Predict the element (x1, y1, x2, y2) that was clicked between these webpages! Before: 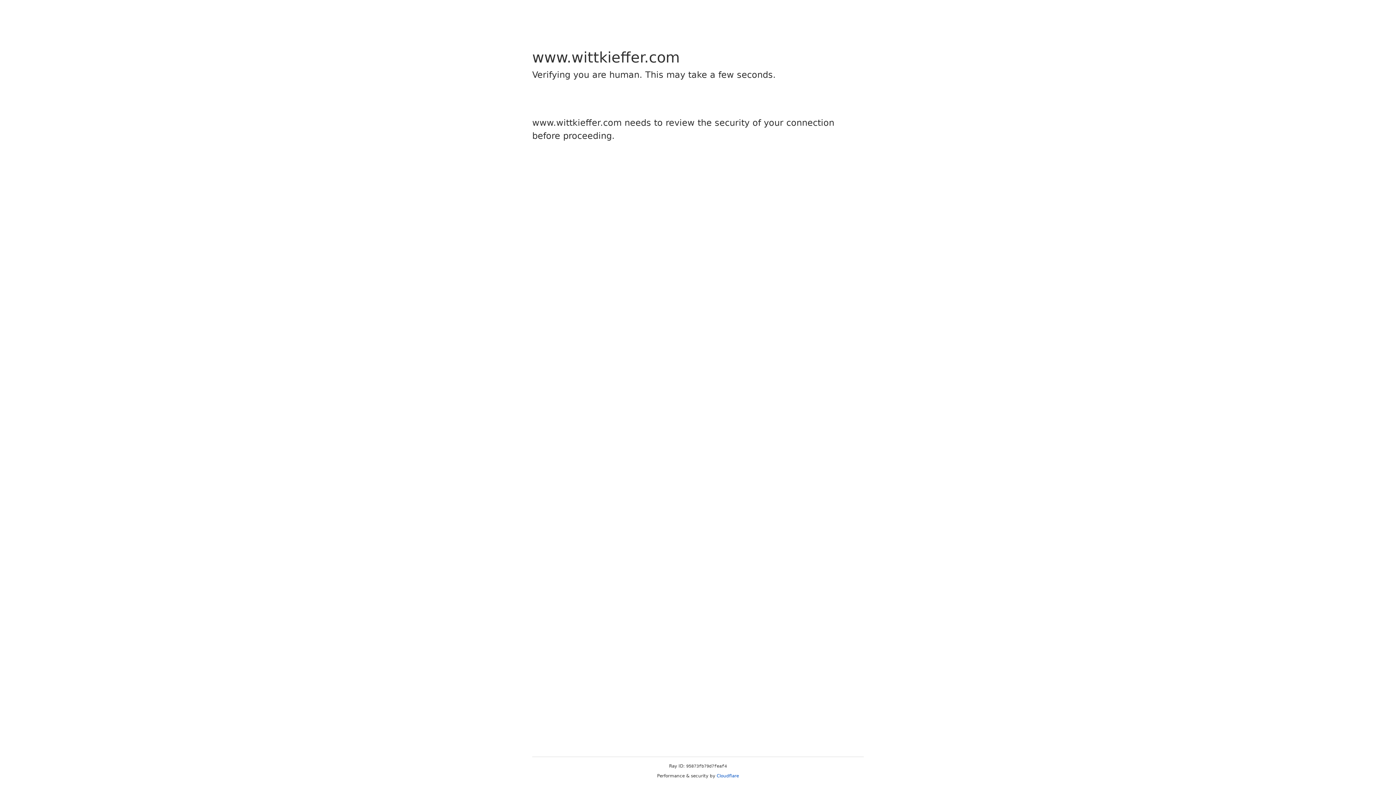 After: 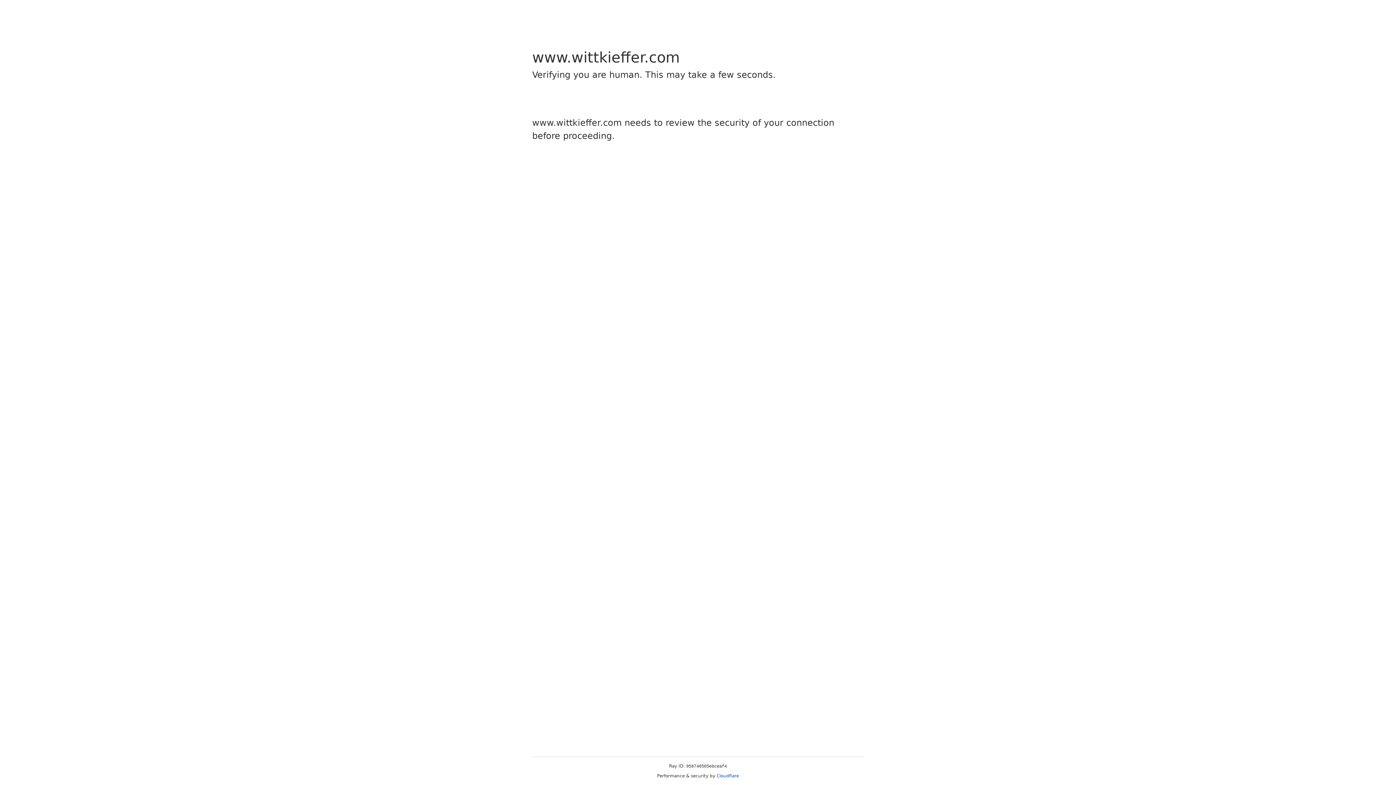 Action: label: Cloudflare bbox: (716, 773, 739, 778)